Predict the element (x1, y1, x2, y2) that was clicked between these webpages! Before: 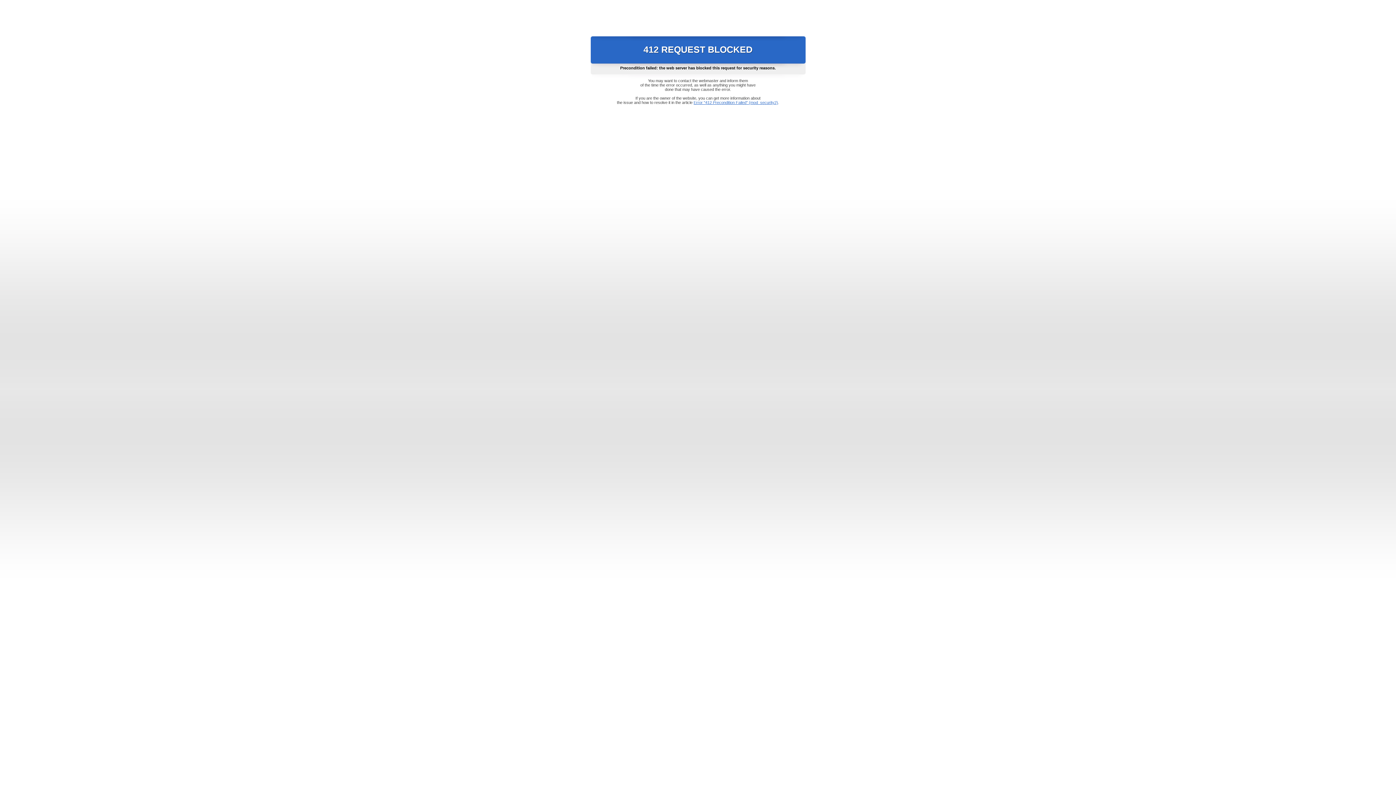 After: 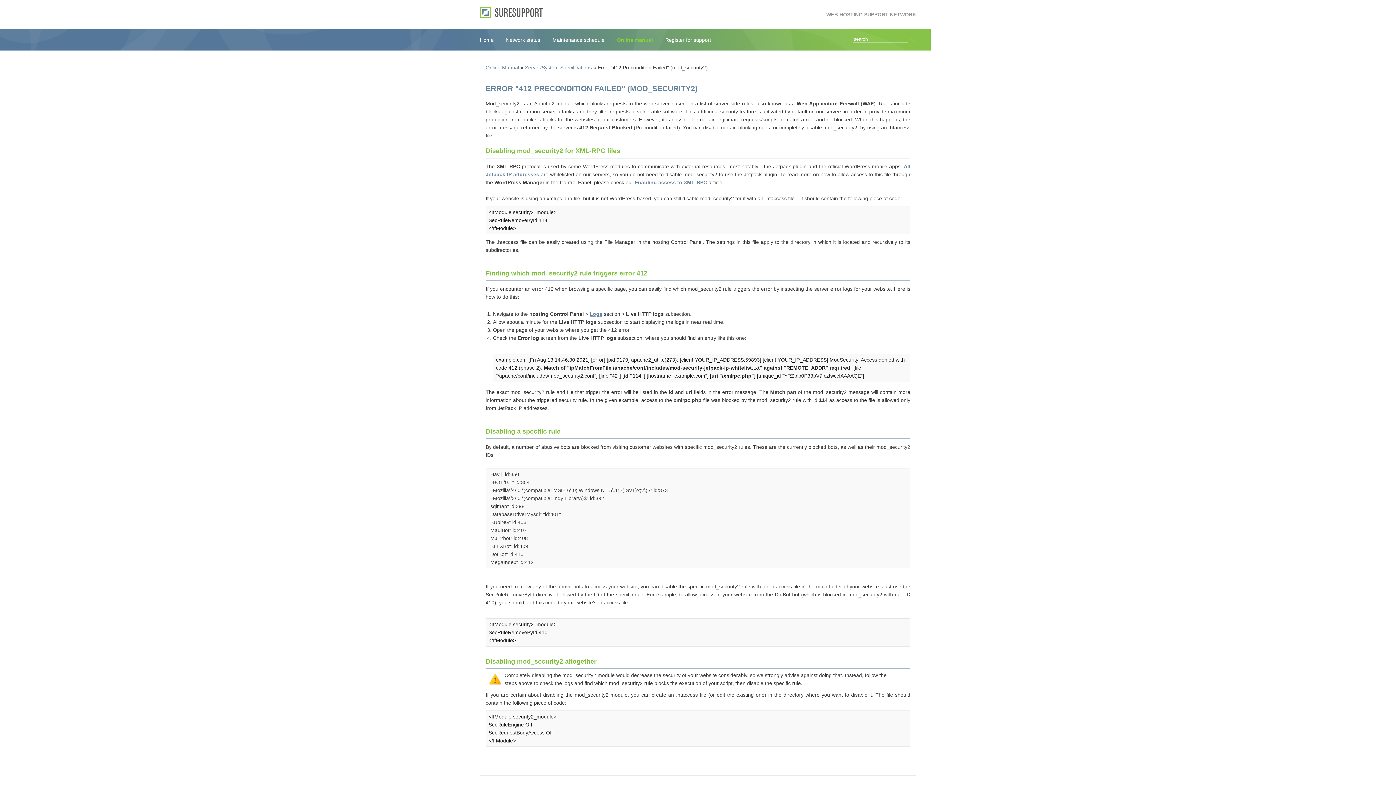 Action: bbox: (693, 100, 778, 104) label: Error "412 Precondition Failed" (mod_security2)